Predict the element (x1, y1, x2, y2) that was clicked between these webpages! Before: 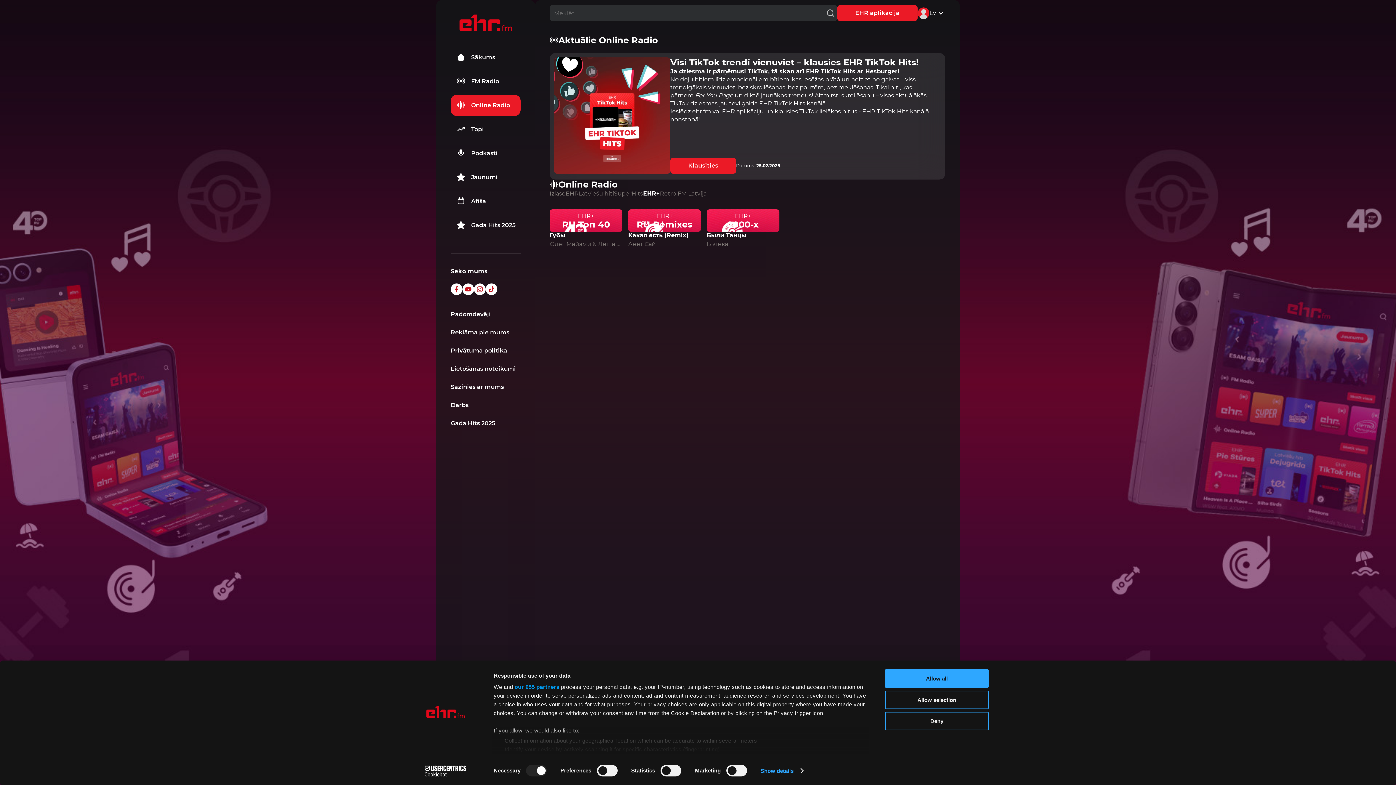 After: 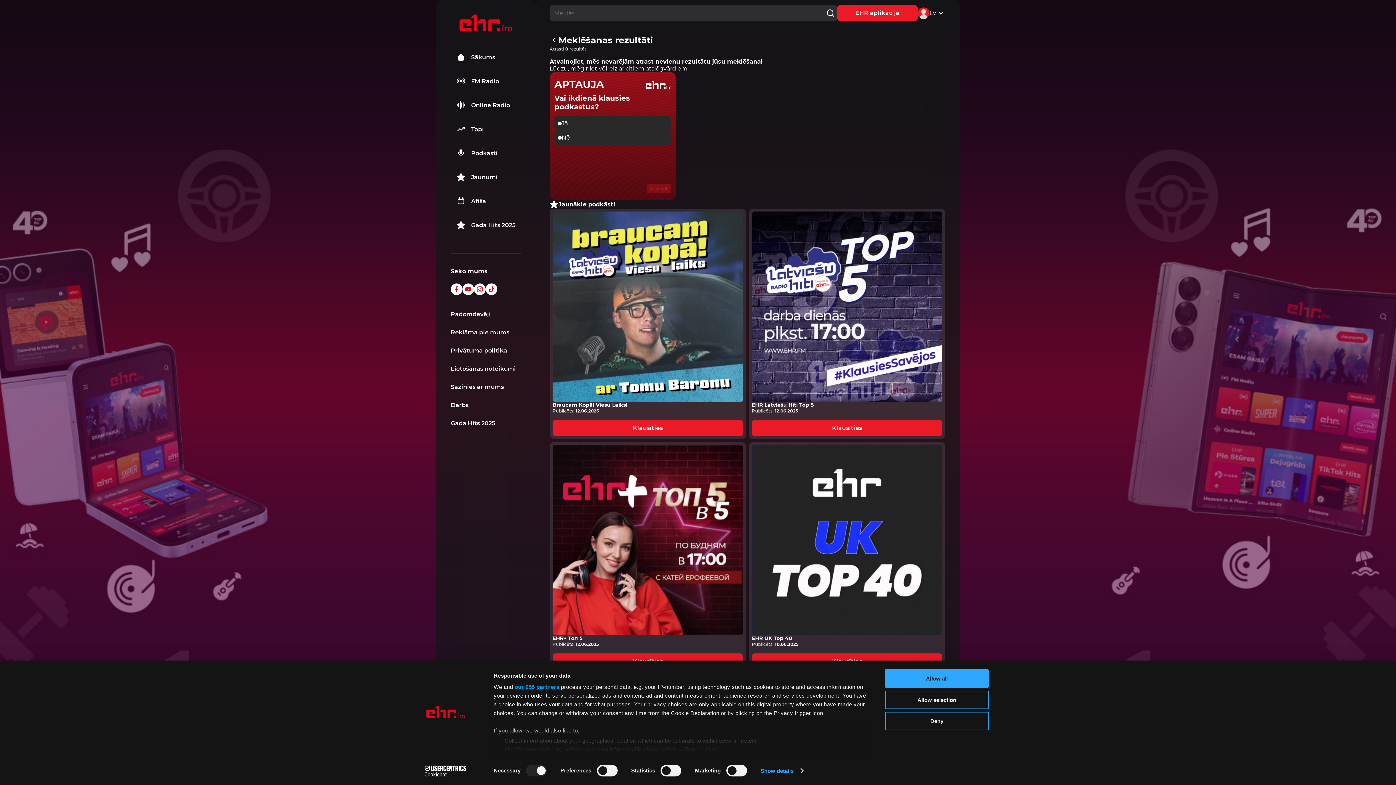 Action: bbox: (823, 5, 837, 21)